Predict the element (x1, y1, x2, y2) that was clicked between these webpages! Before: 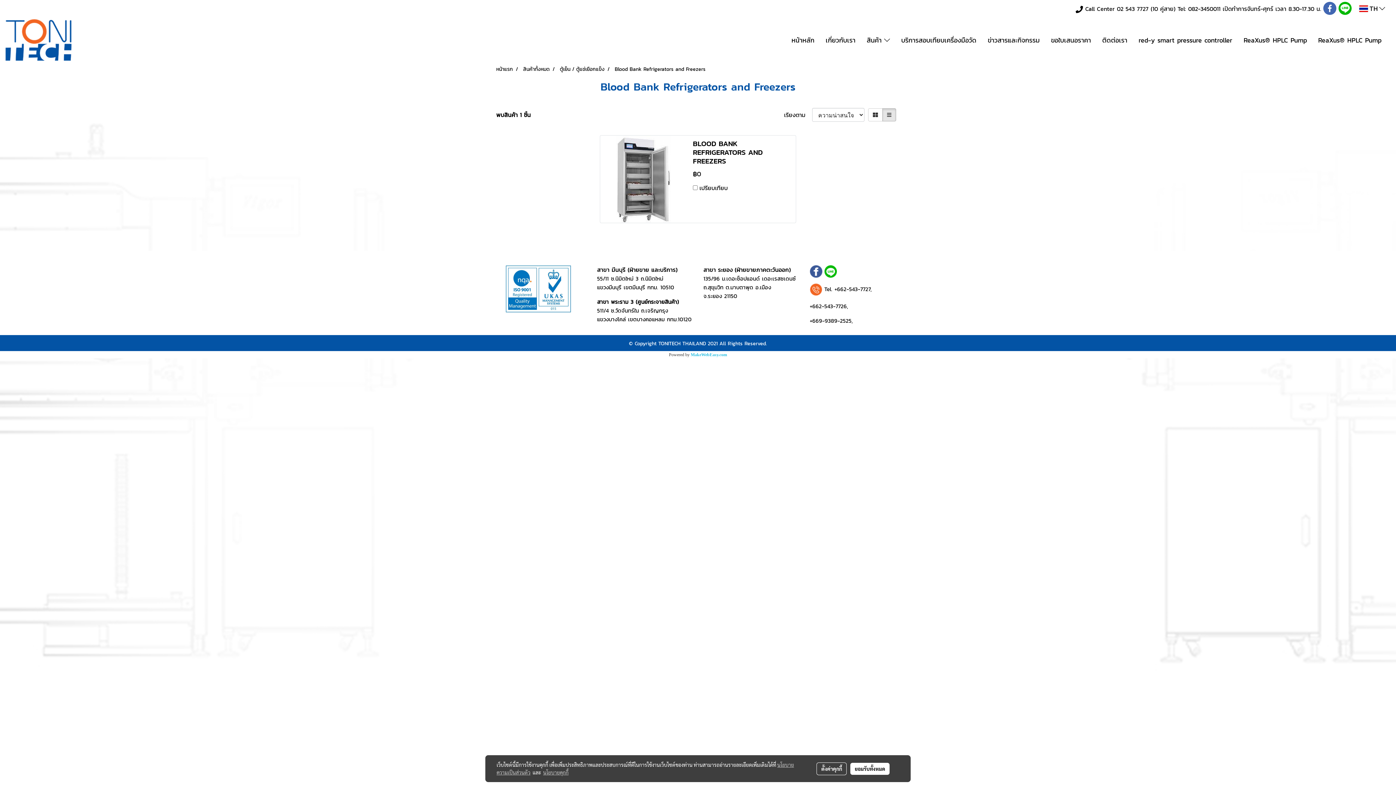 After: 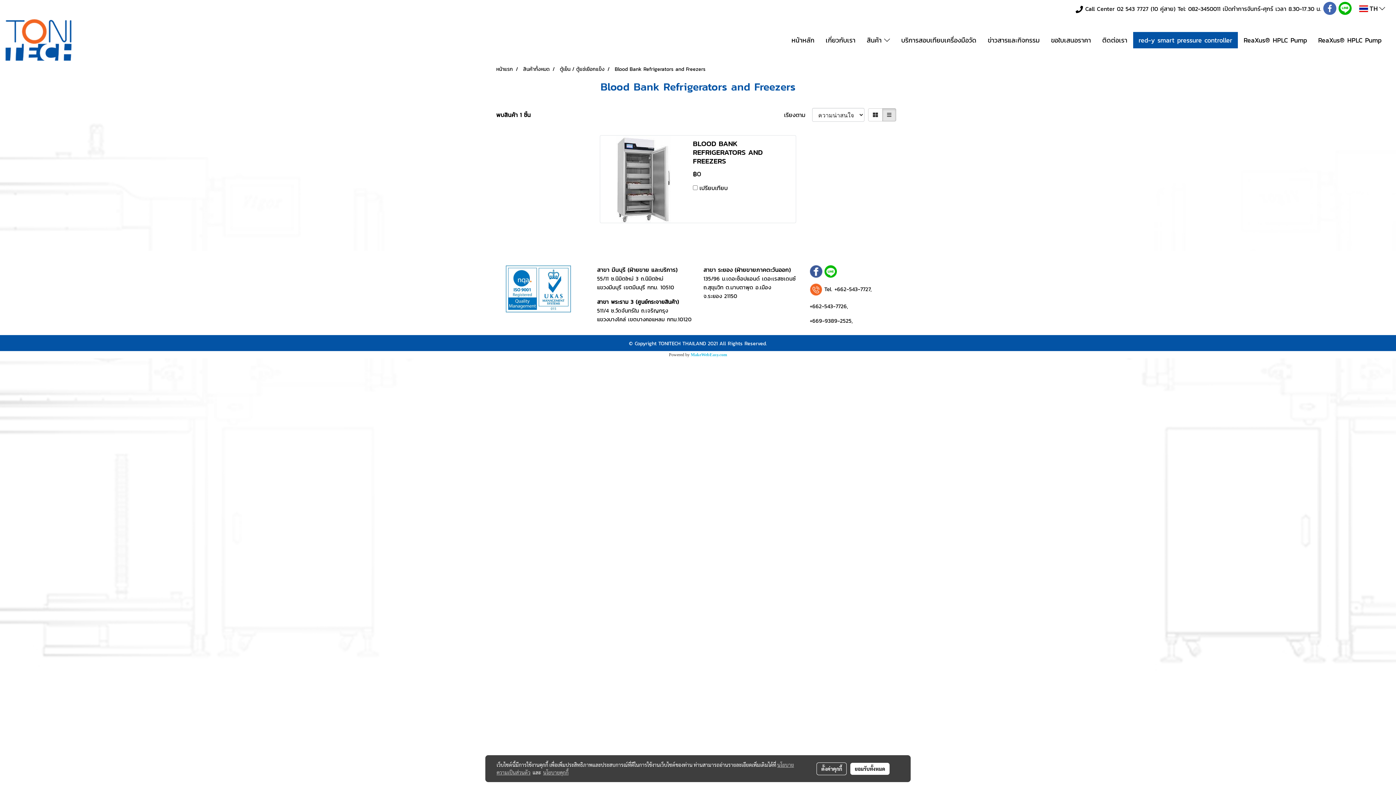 Action: bbox: (1133, 31, 1238, 48) label: red-y smart pressure controller